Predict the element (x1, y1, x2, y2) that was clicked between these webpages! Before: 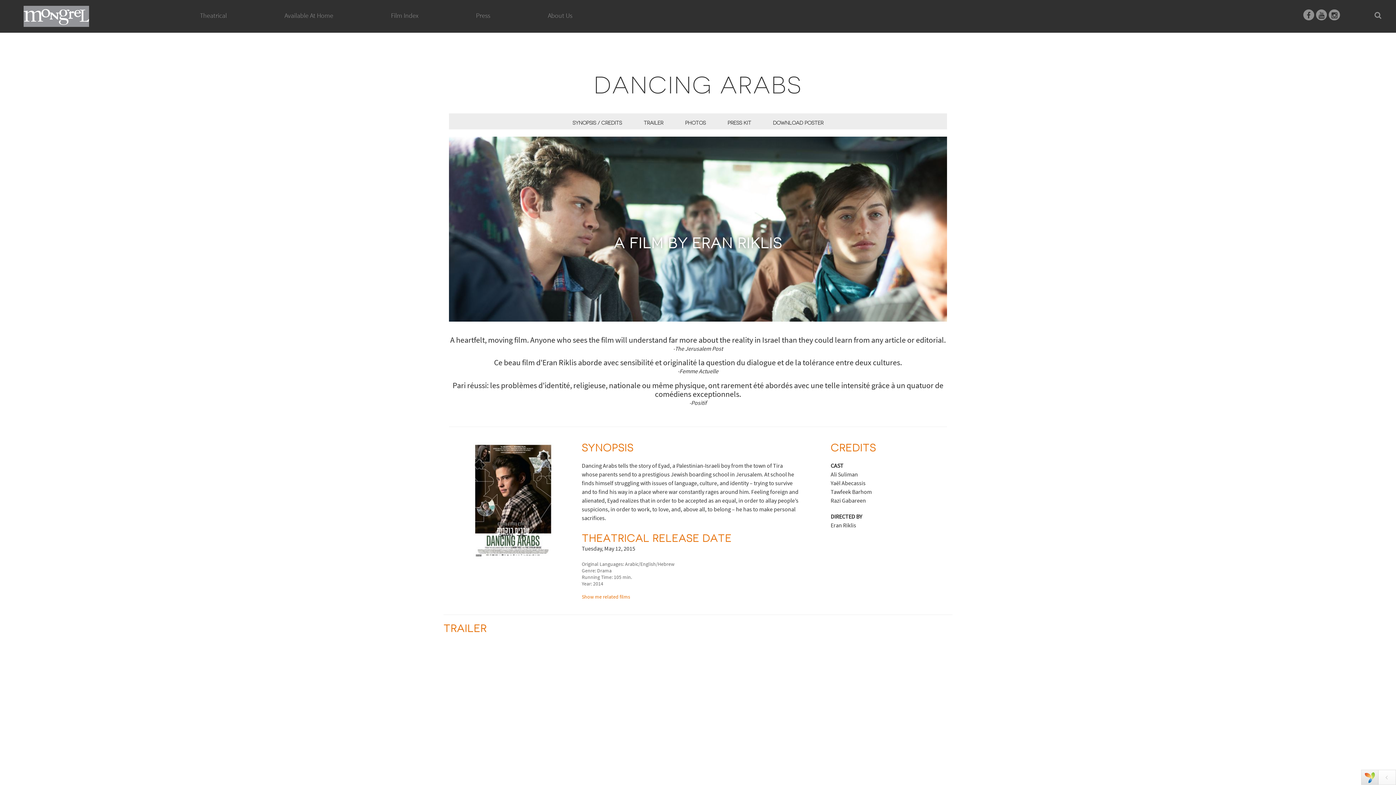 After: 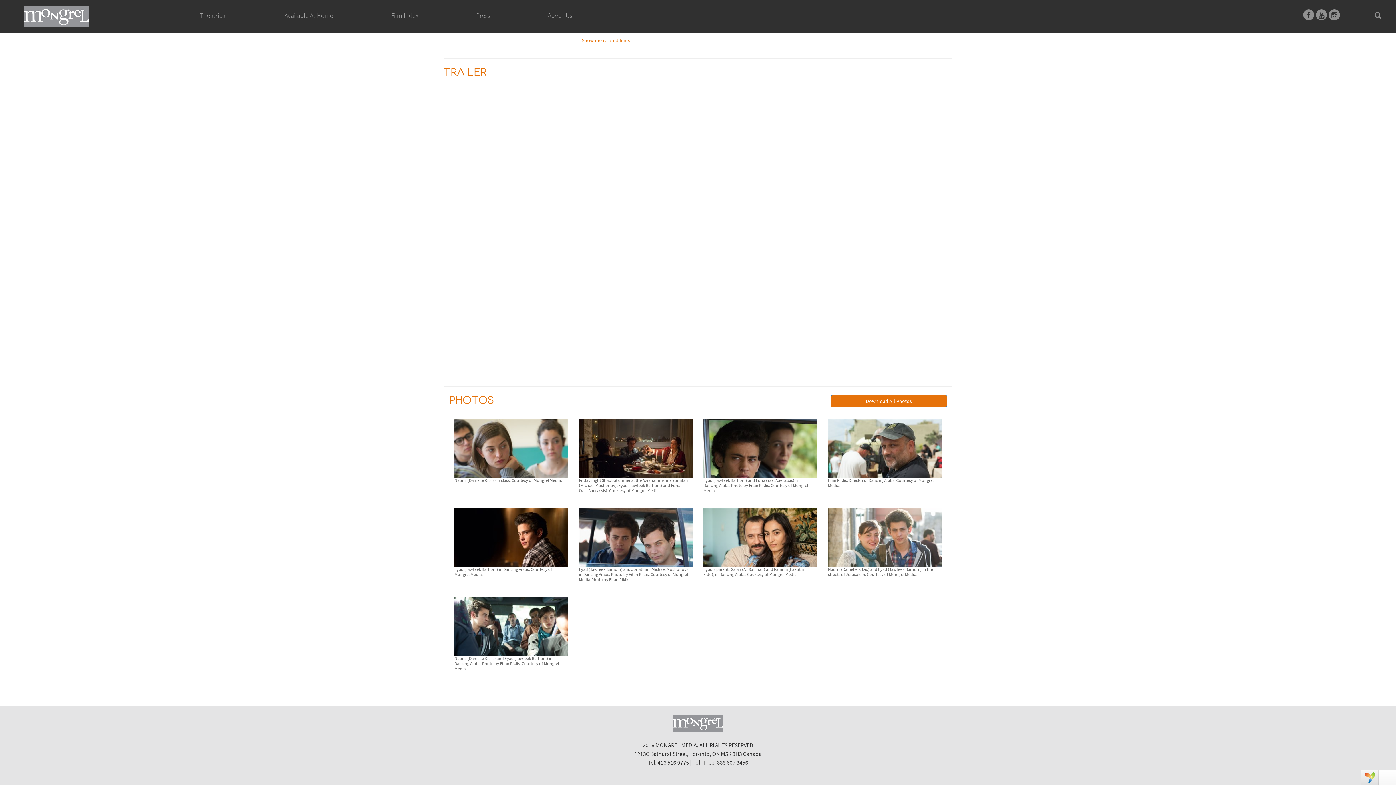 Action: label: TRAILER bbox: (623, 120, 663, 125)